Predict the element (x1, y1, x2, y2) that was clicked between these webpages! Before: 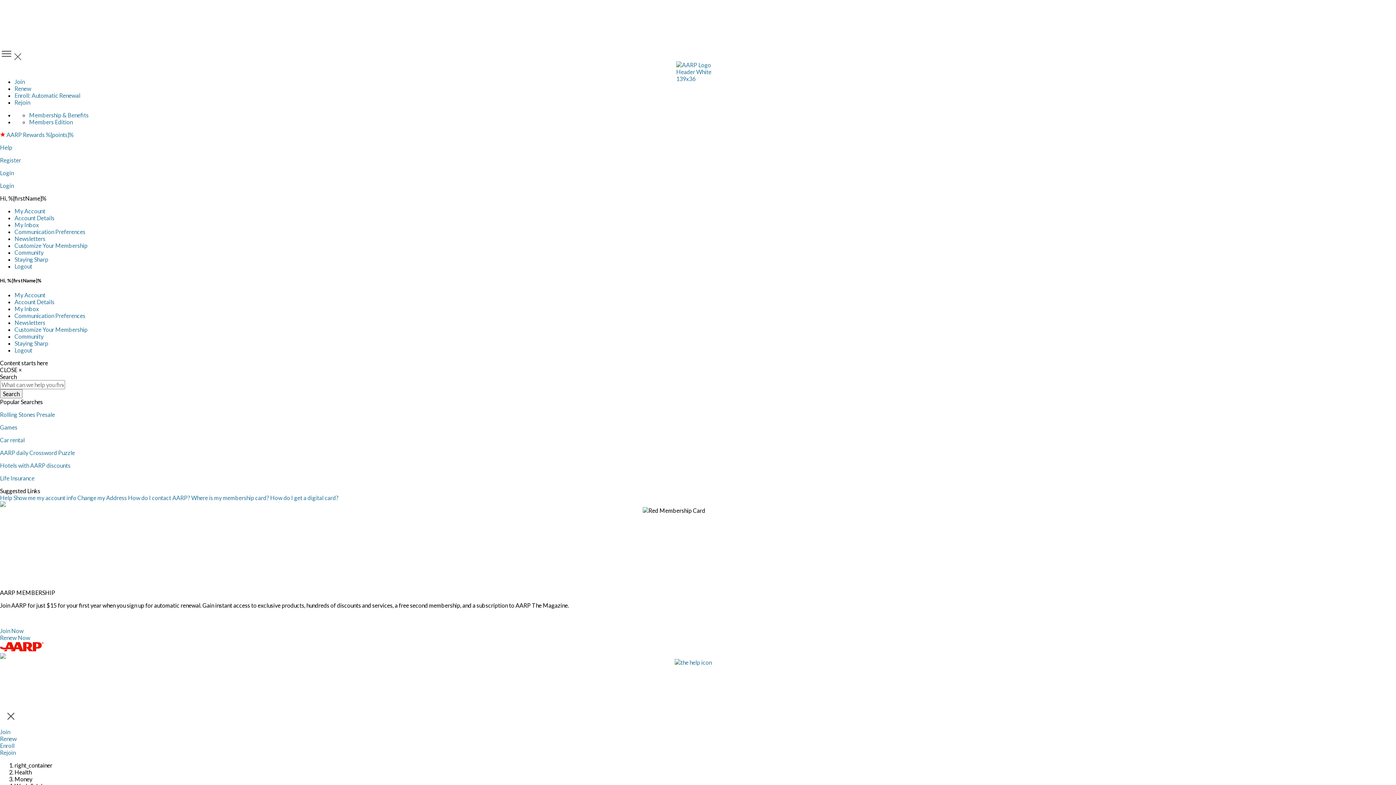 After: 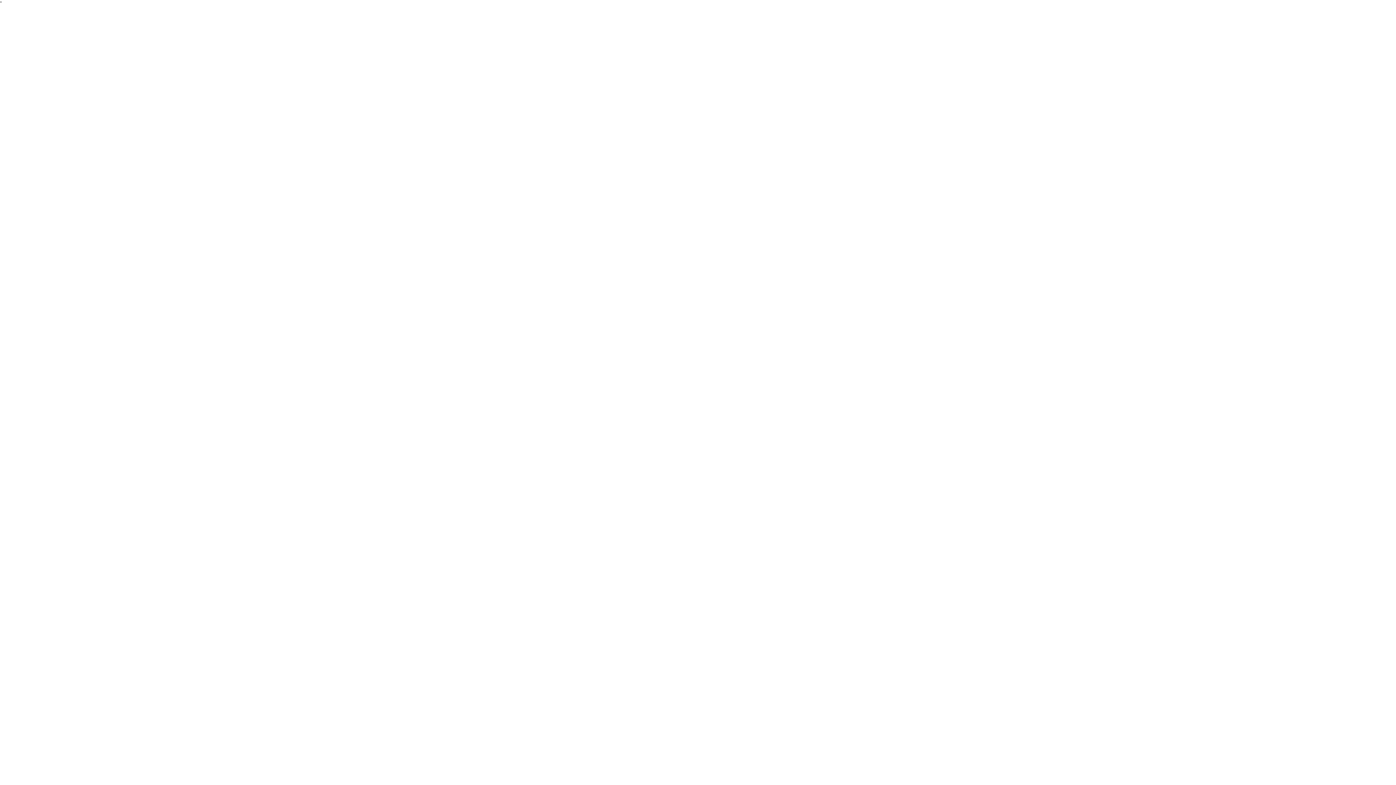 Action: bbox: (0, 494, 13, 501) label: Help 